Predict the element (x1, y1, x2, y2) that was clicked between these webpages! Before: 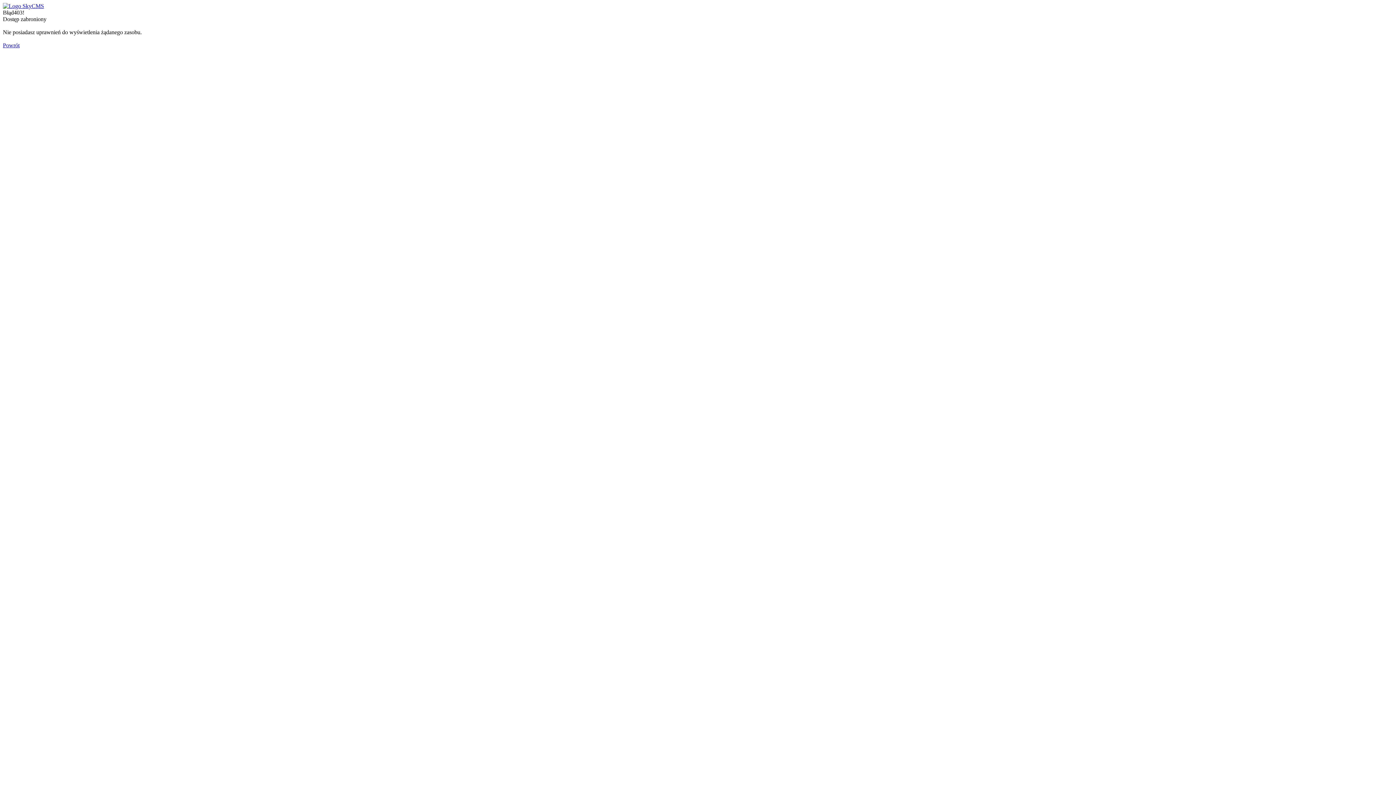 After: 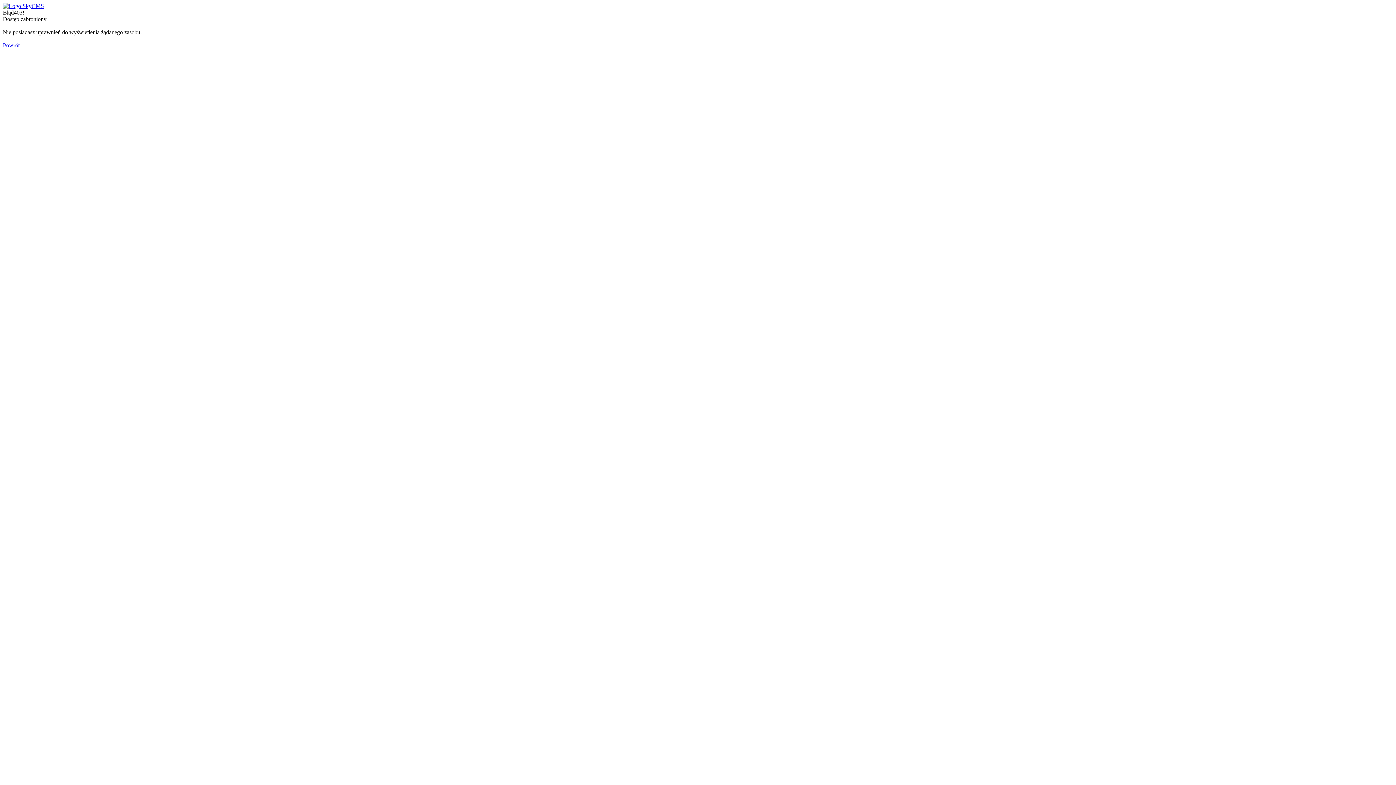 Action: label: Powrót bbox: (2, 42, 19, 48)